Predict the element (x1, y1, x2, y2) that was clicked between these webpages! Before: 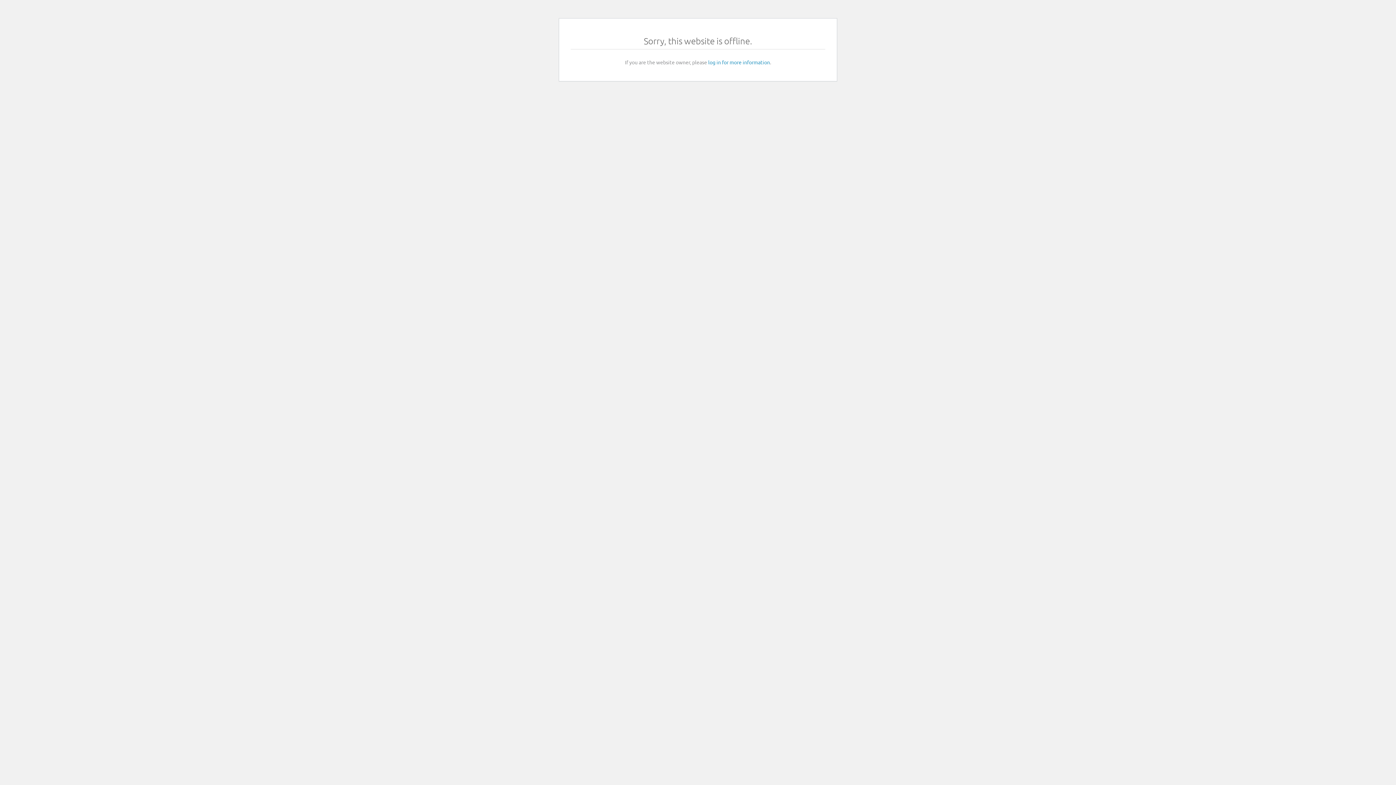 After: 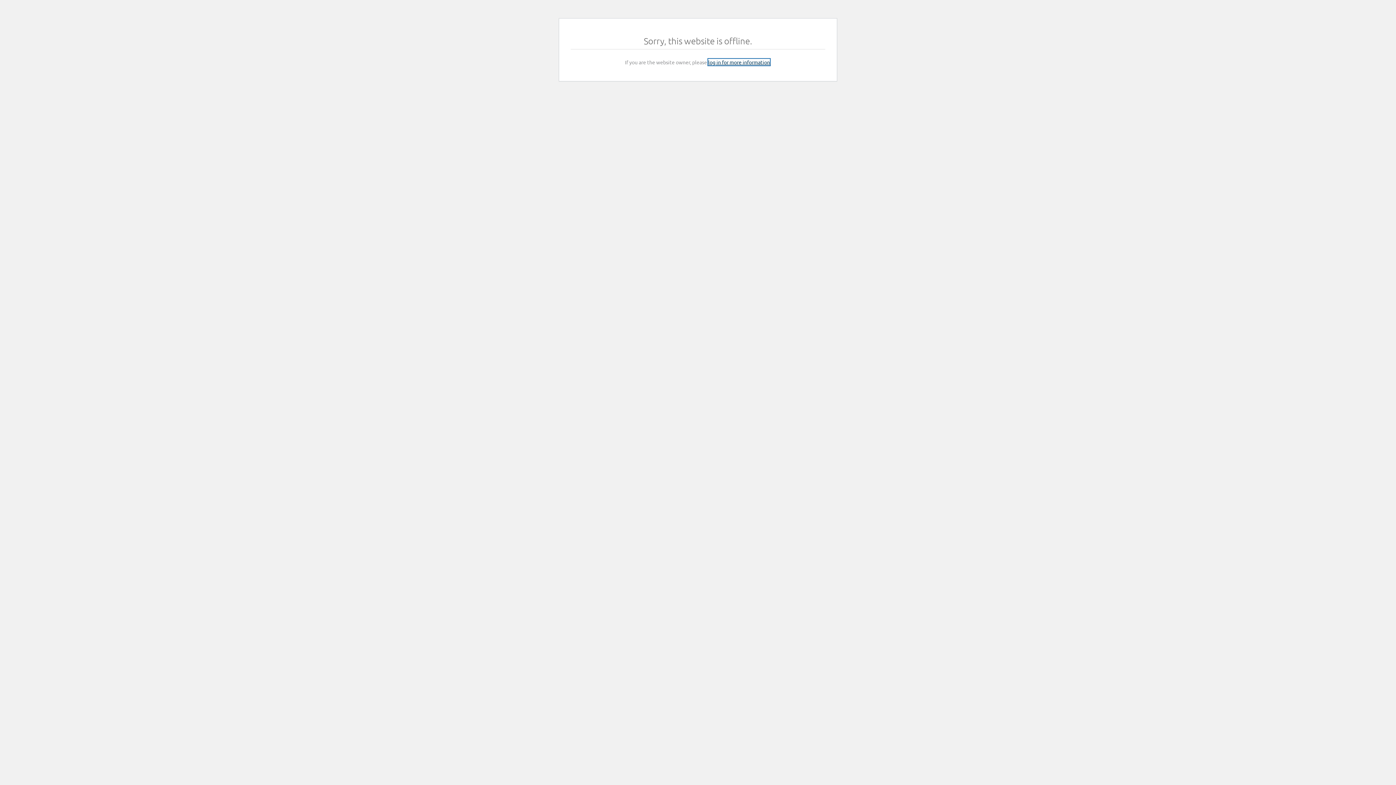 Action: label: log in for more information bbox: (708, 58, 770, 65)